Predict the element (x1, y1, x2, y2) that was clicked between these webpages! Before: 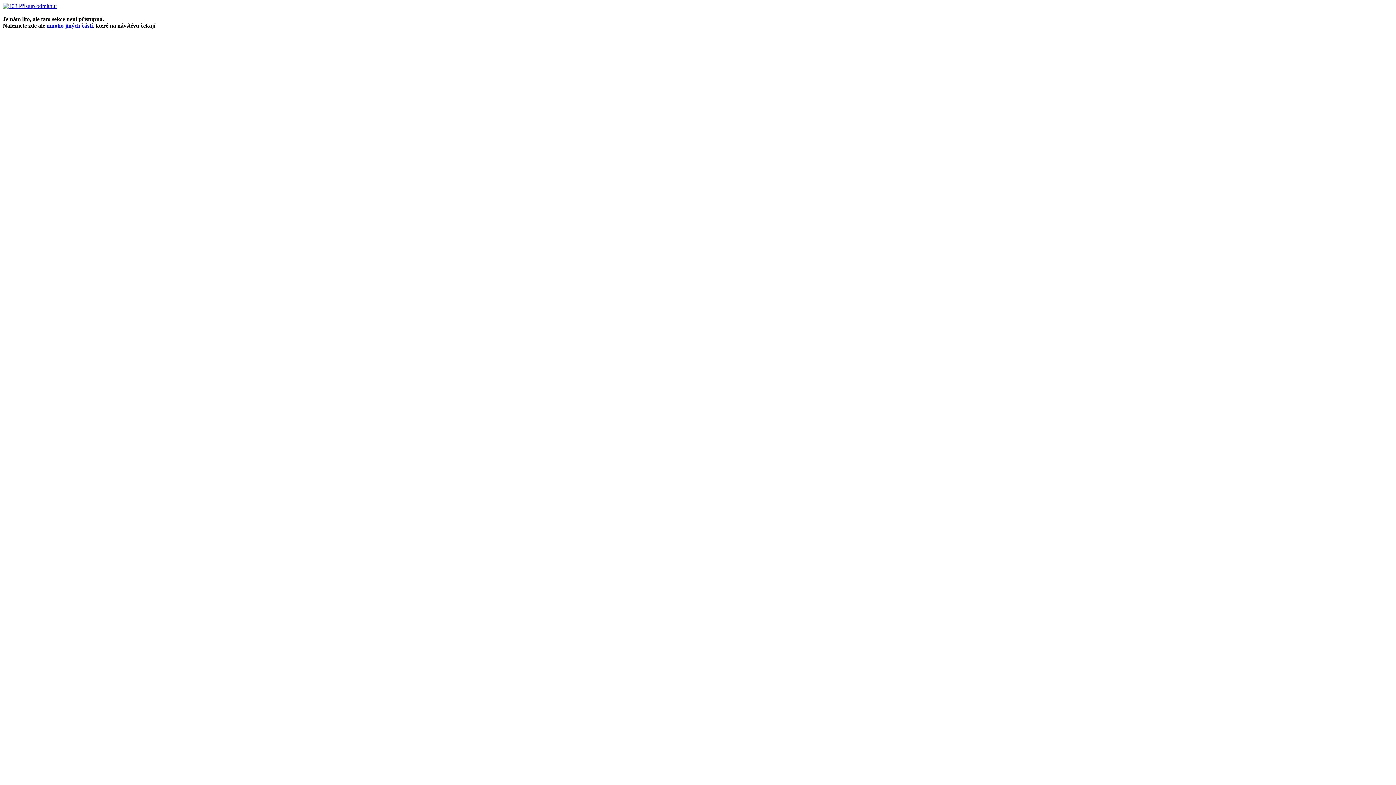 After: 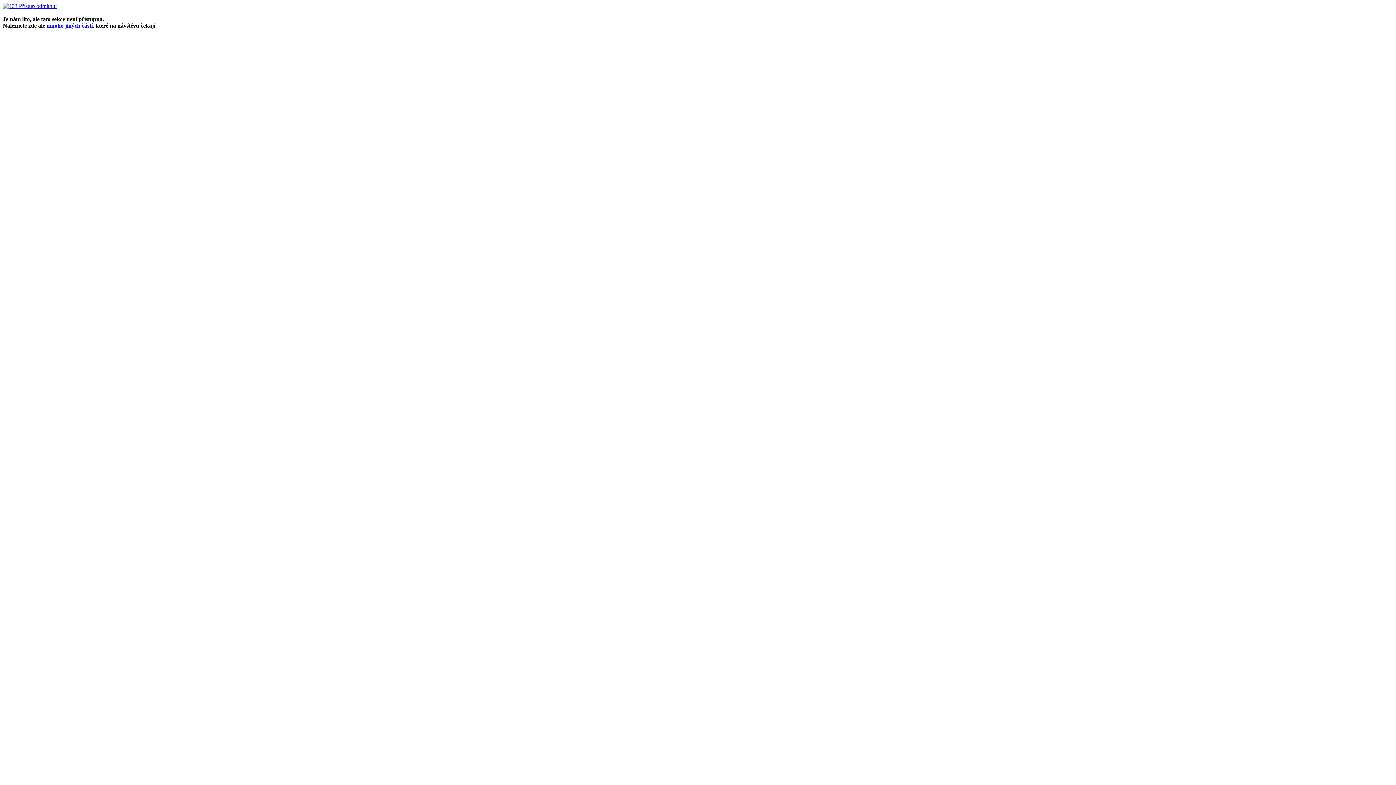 Action: label: mnoho jiných částí bbox: (46, 22, 92, 28)